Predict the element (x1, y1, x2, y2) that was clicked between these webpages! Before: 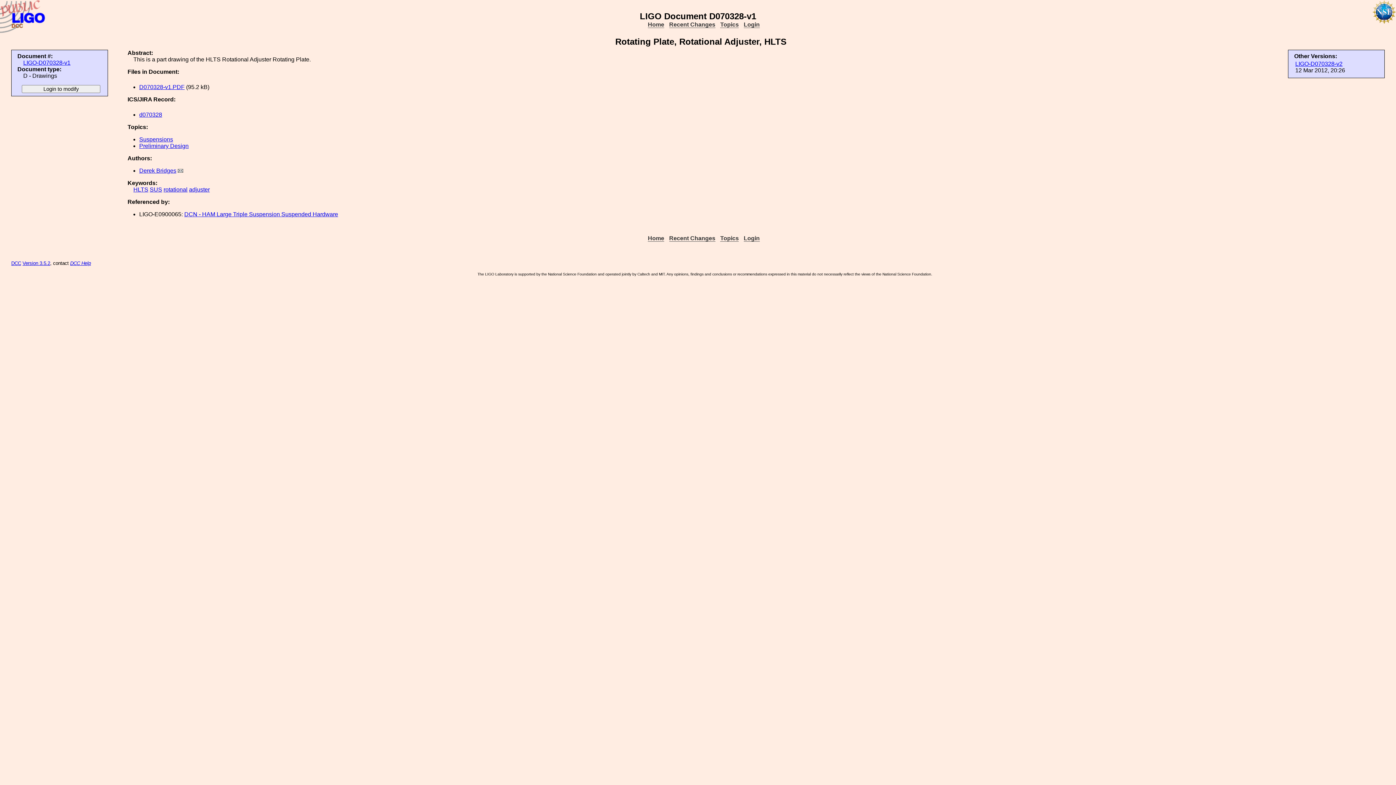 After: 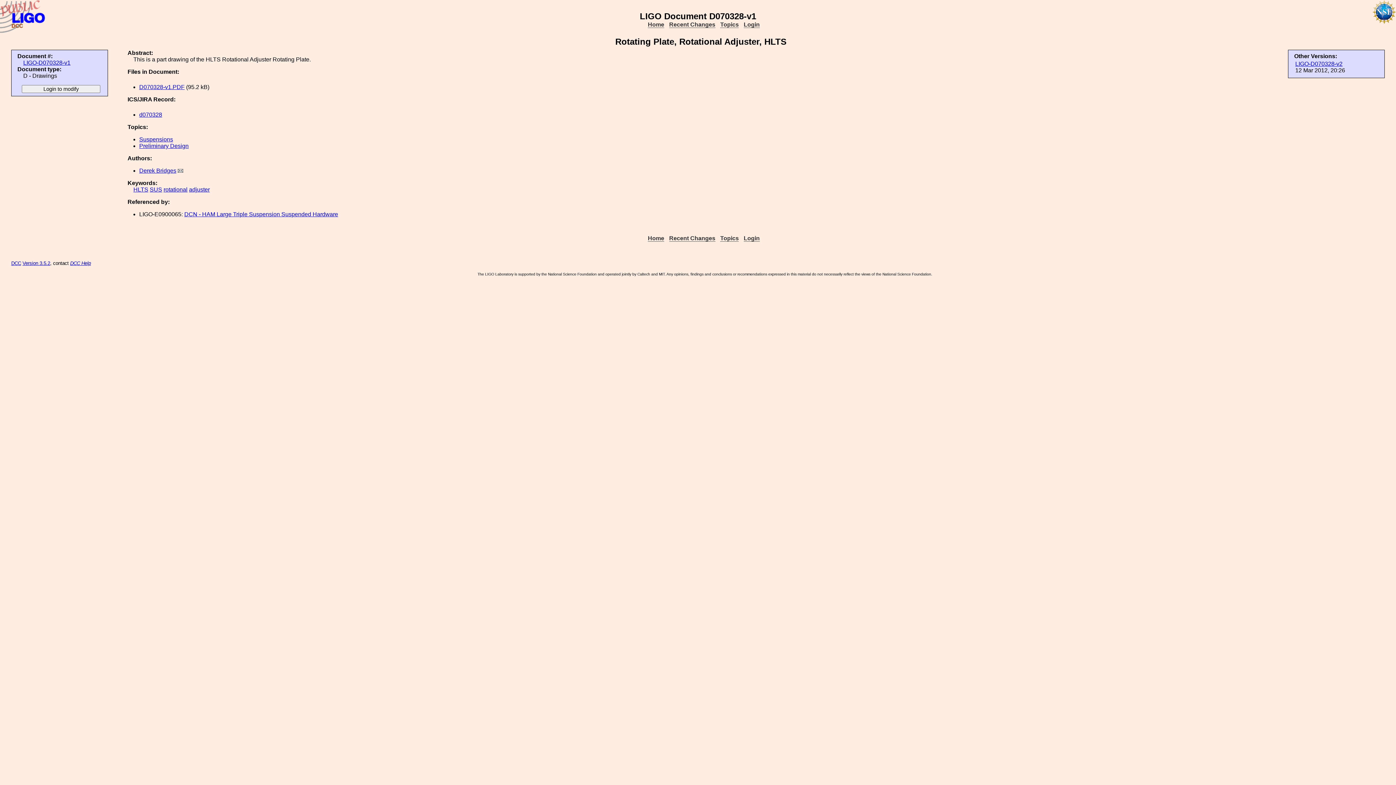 Action: bbox: (70, 260, 90, 266) label: DCC Help